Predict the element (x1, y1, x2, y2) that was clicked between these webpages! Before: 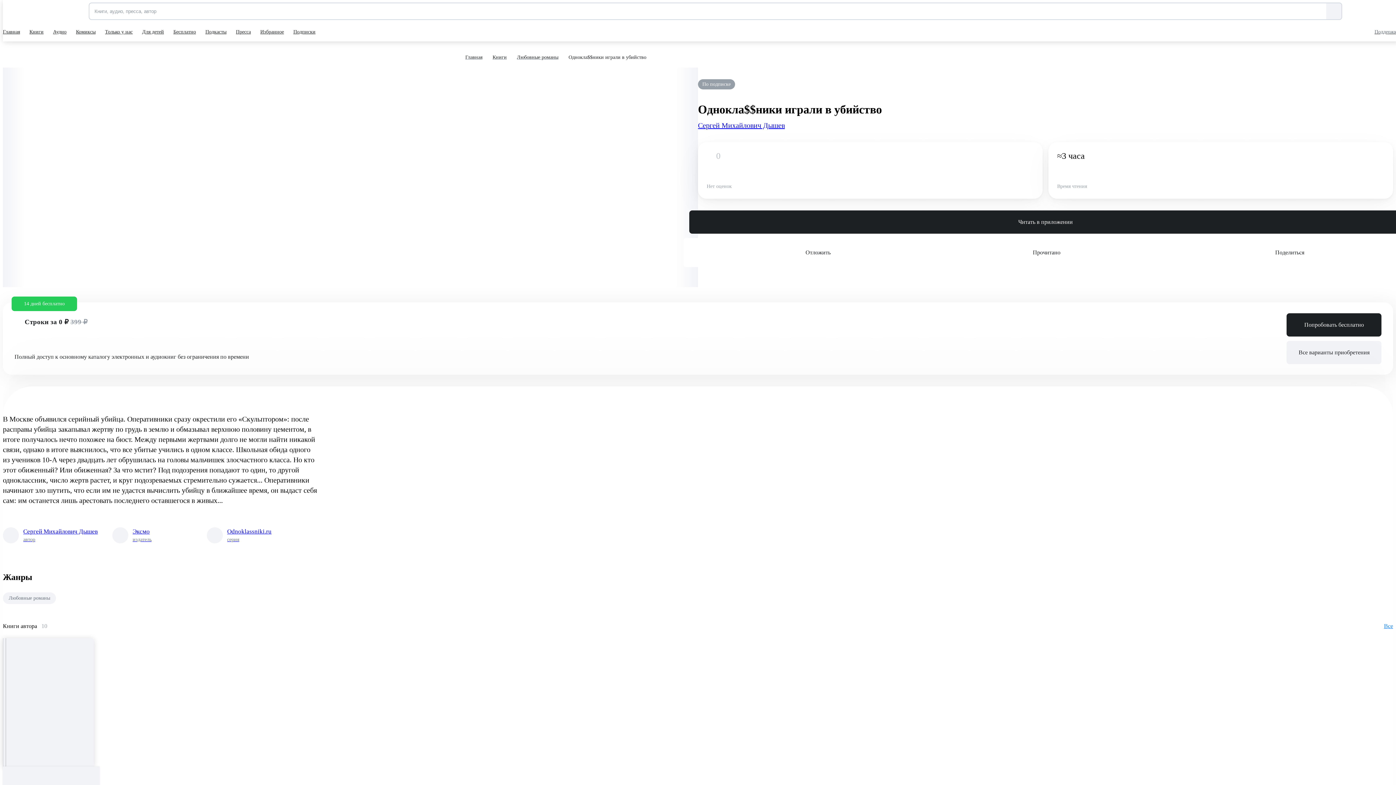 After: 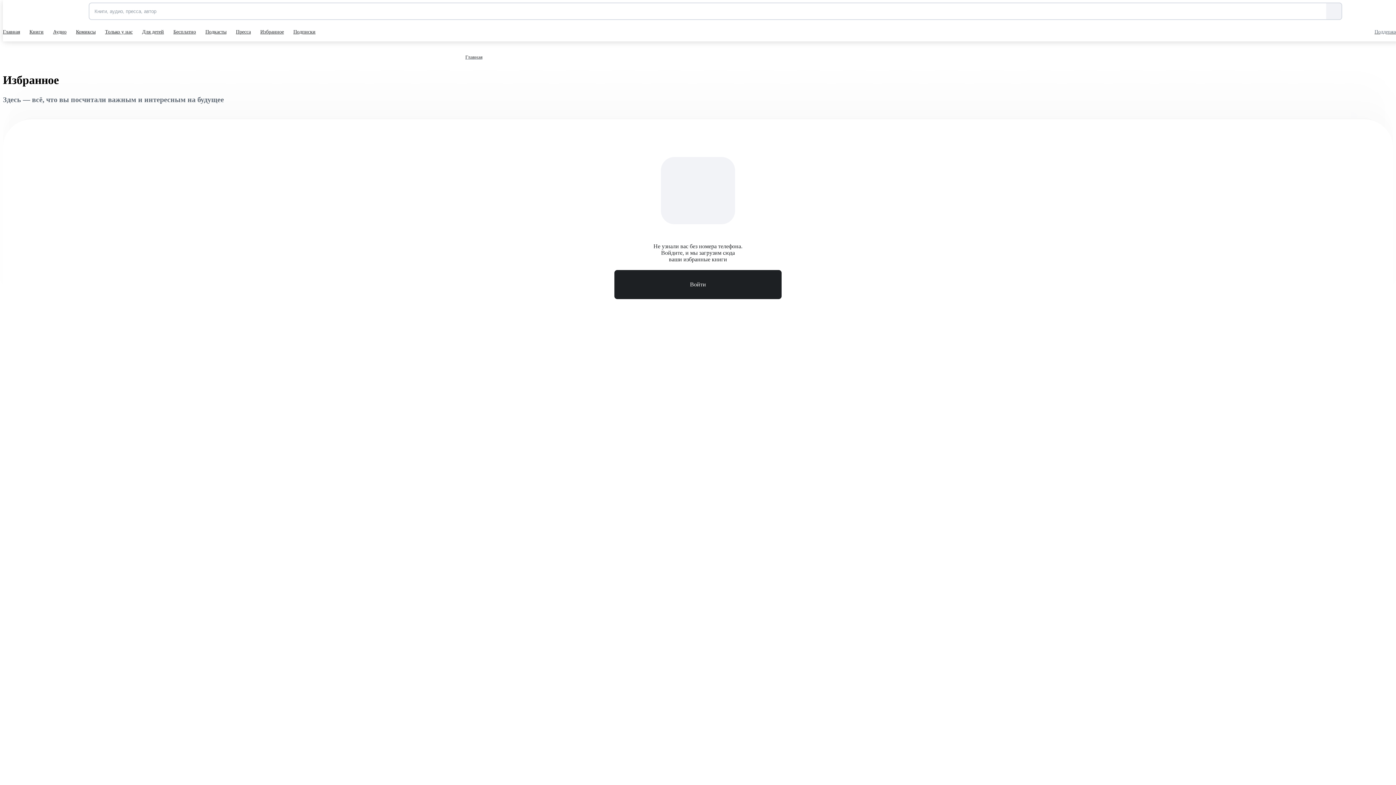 Action: bbox: (260, 22, 285, 41) label: Избранное